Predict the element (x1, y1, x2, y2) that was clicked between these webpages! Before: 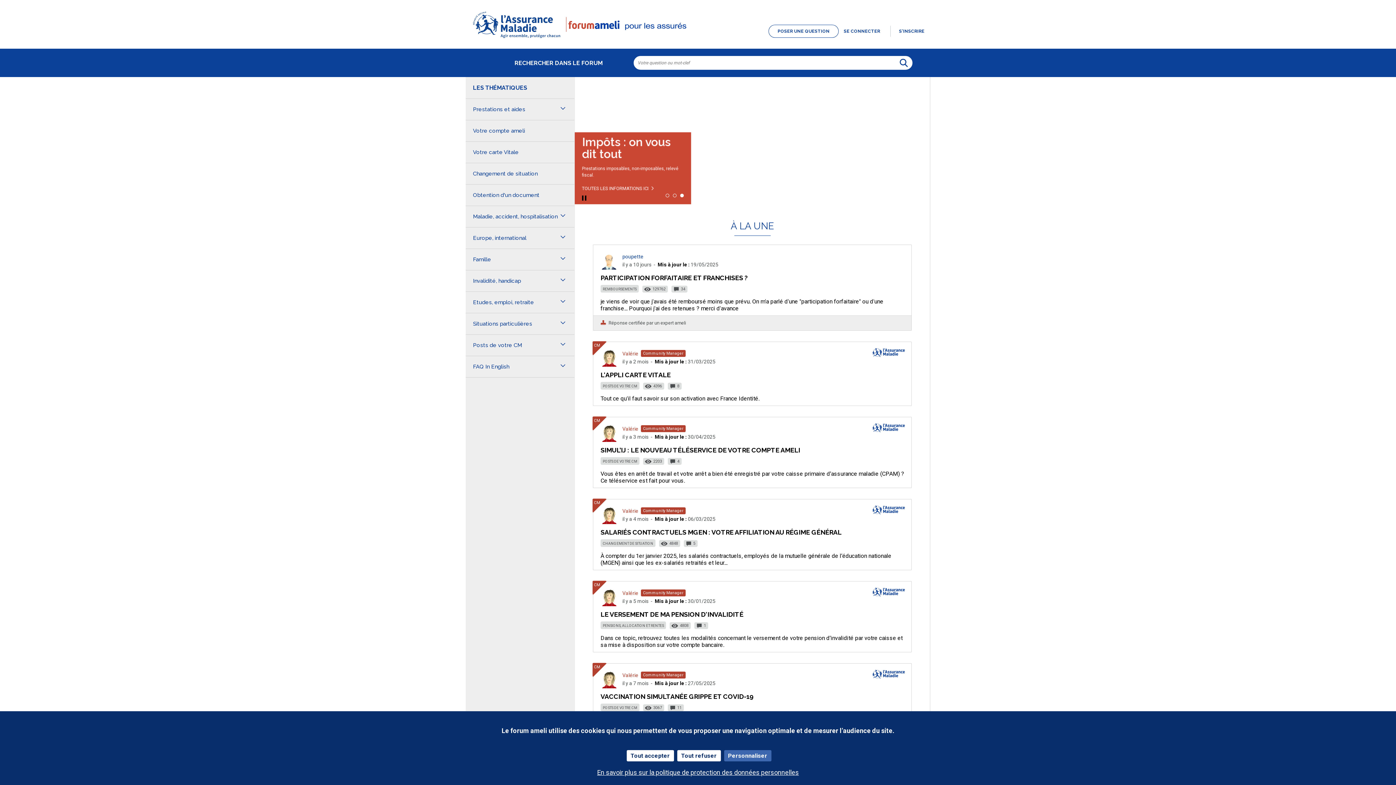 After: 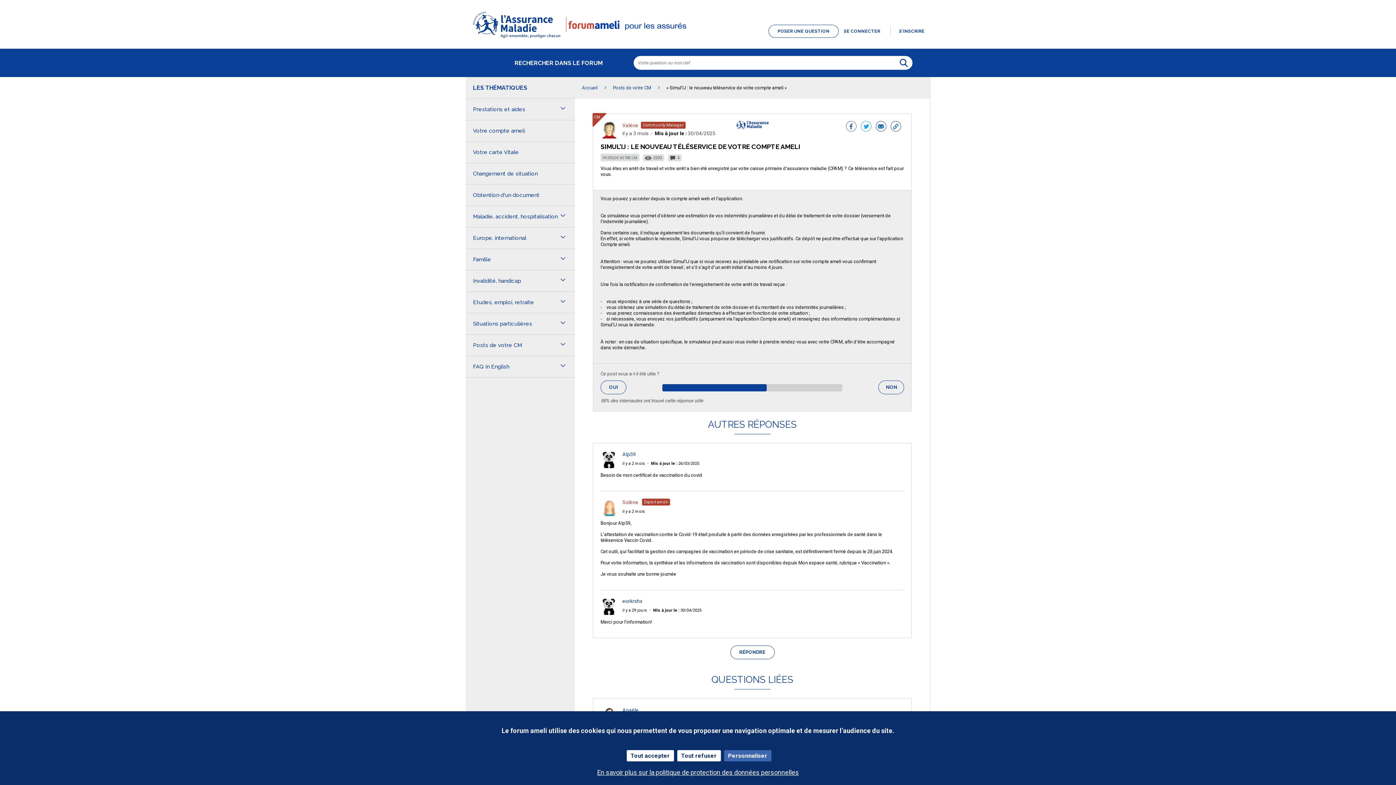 Action: bbox: (600, 446, 800, 457) label: SIMUL’IJ : LE NOUVEAU TÉLÉSERVICE DE VOTRE COMPTE AMELI